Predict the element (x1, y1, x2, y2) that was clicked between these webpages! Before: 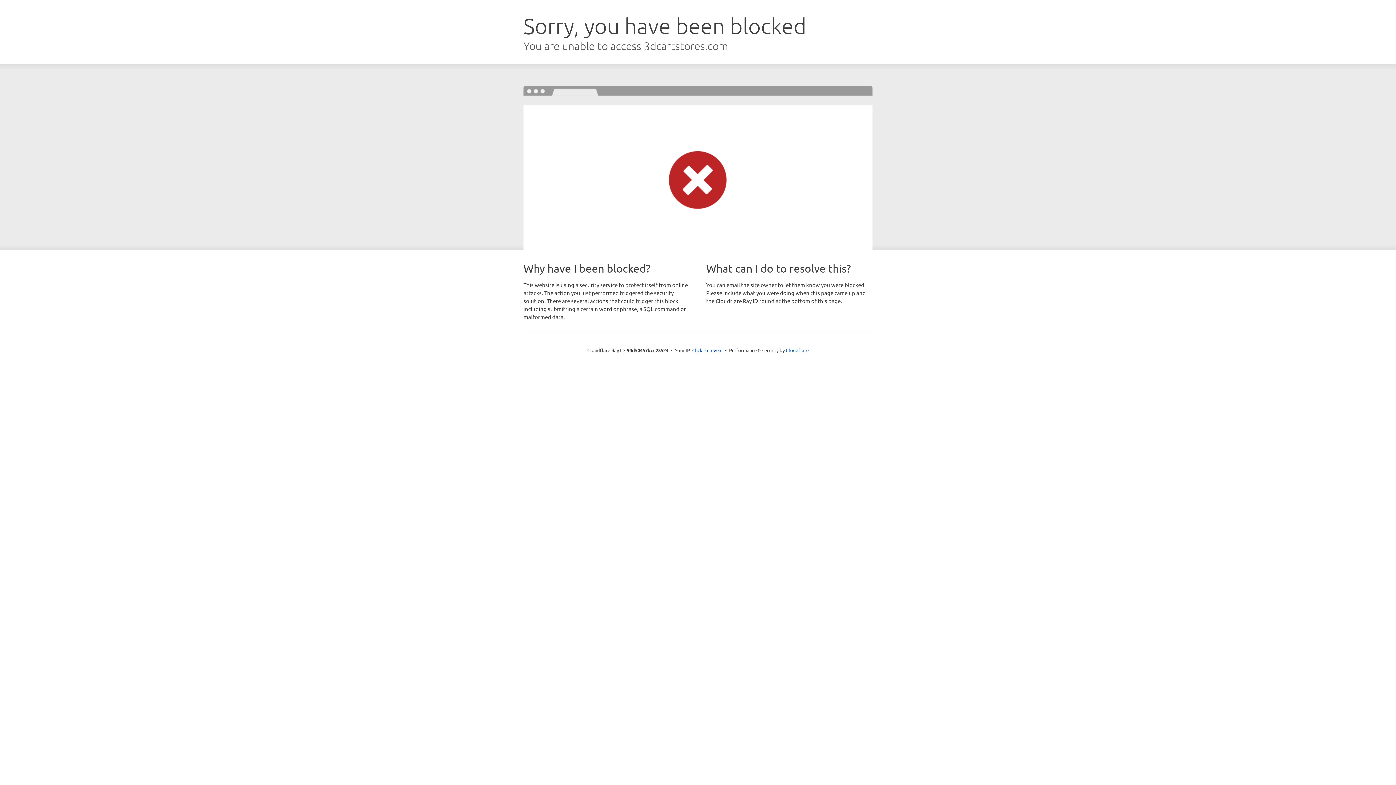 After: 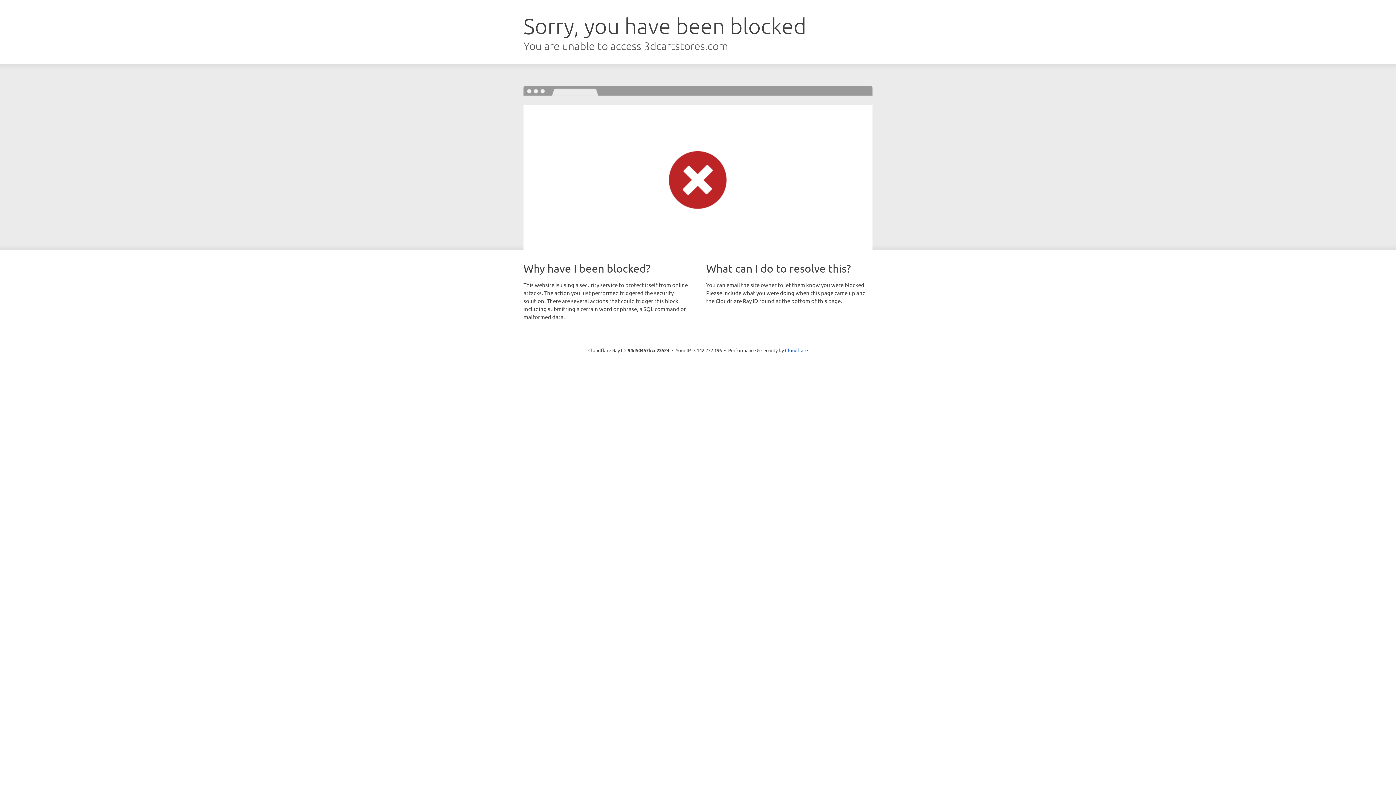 Action: label: Click to reveal bbox: (692, 346, 722, 353)